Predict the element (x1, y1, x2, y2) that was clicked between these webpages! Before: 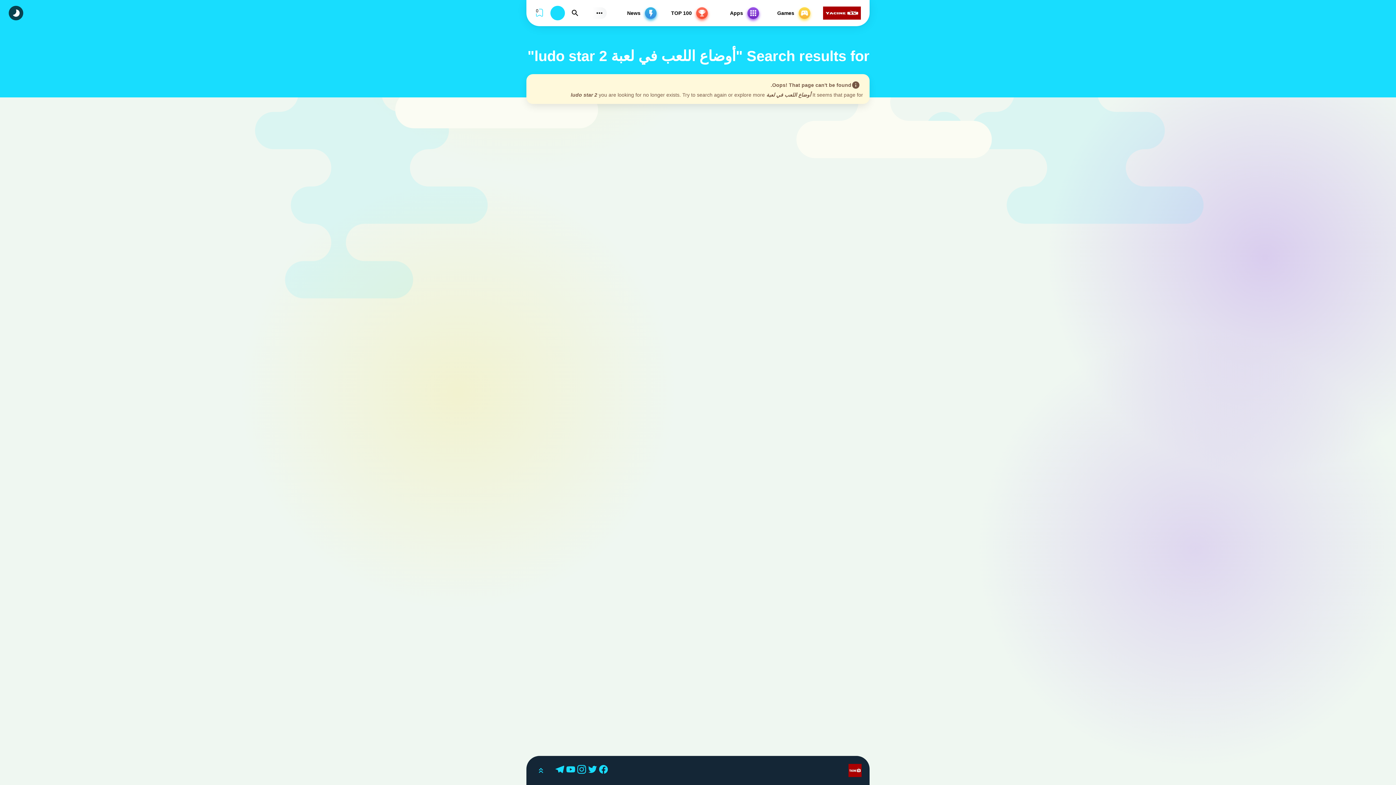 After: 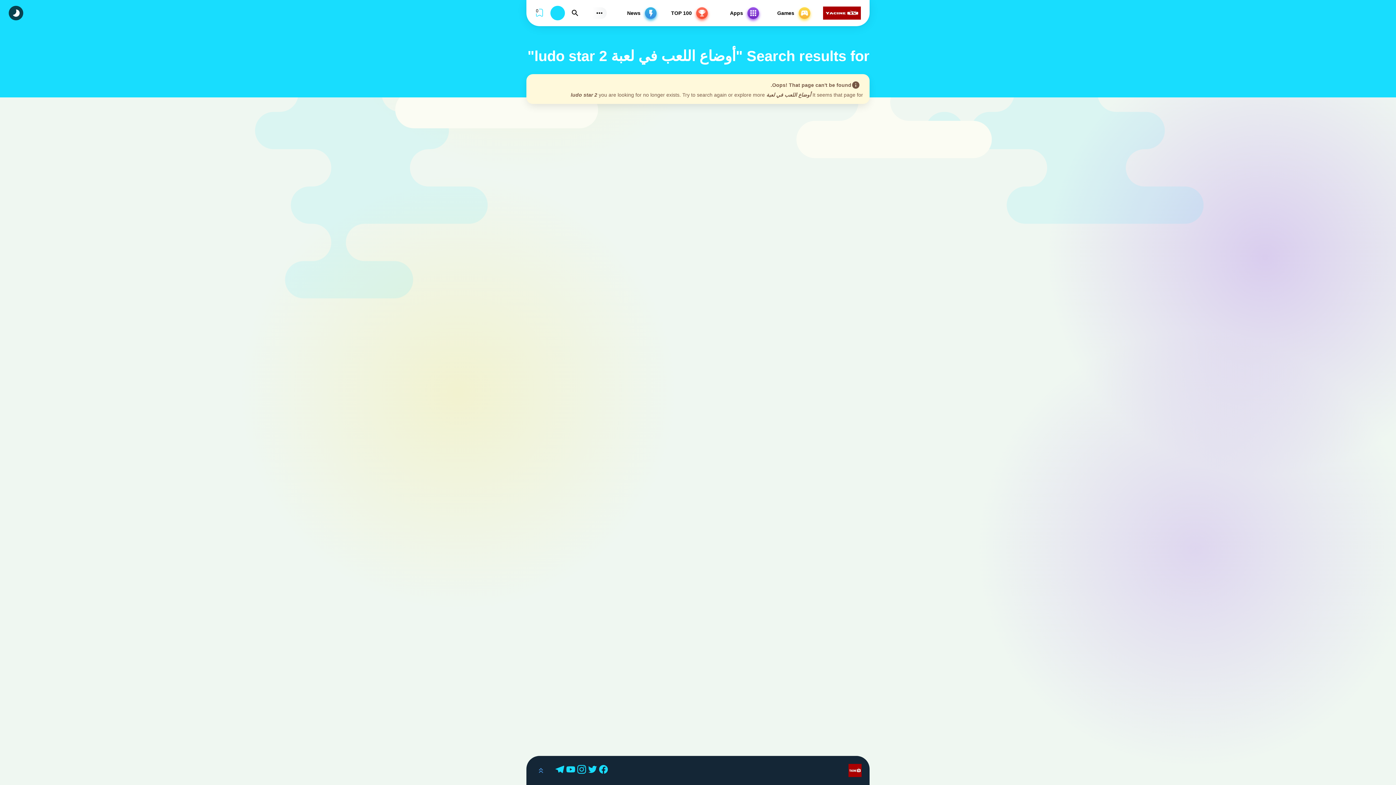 Action: bbox: (532, 762, 549, 779) label: Scroll up